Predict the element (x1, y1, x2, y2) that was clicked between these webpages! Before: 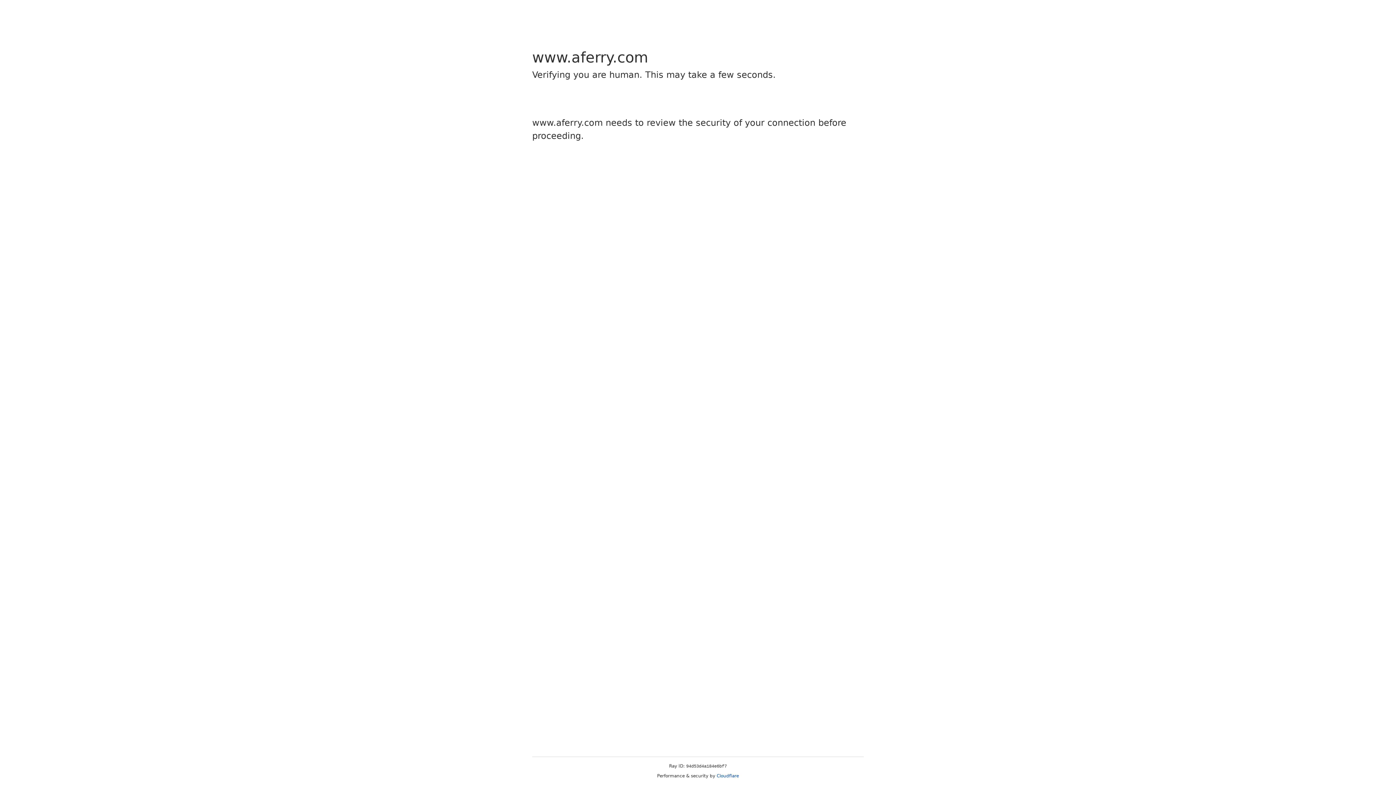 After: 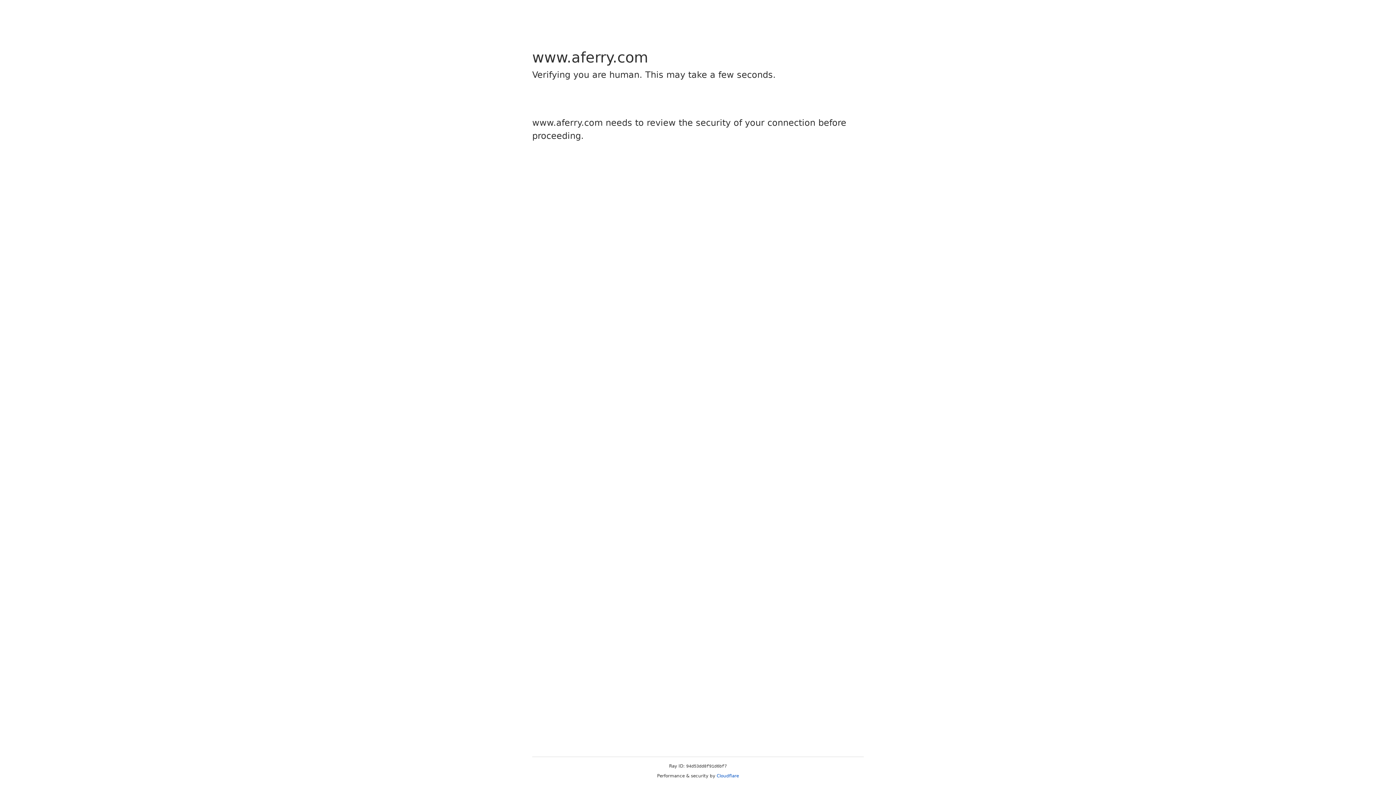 Action: bbox: (716, 773, 739, 778) label: Cloudflare